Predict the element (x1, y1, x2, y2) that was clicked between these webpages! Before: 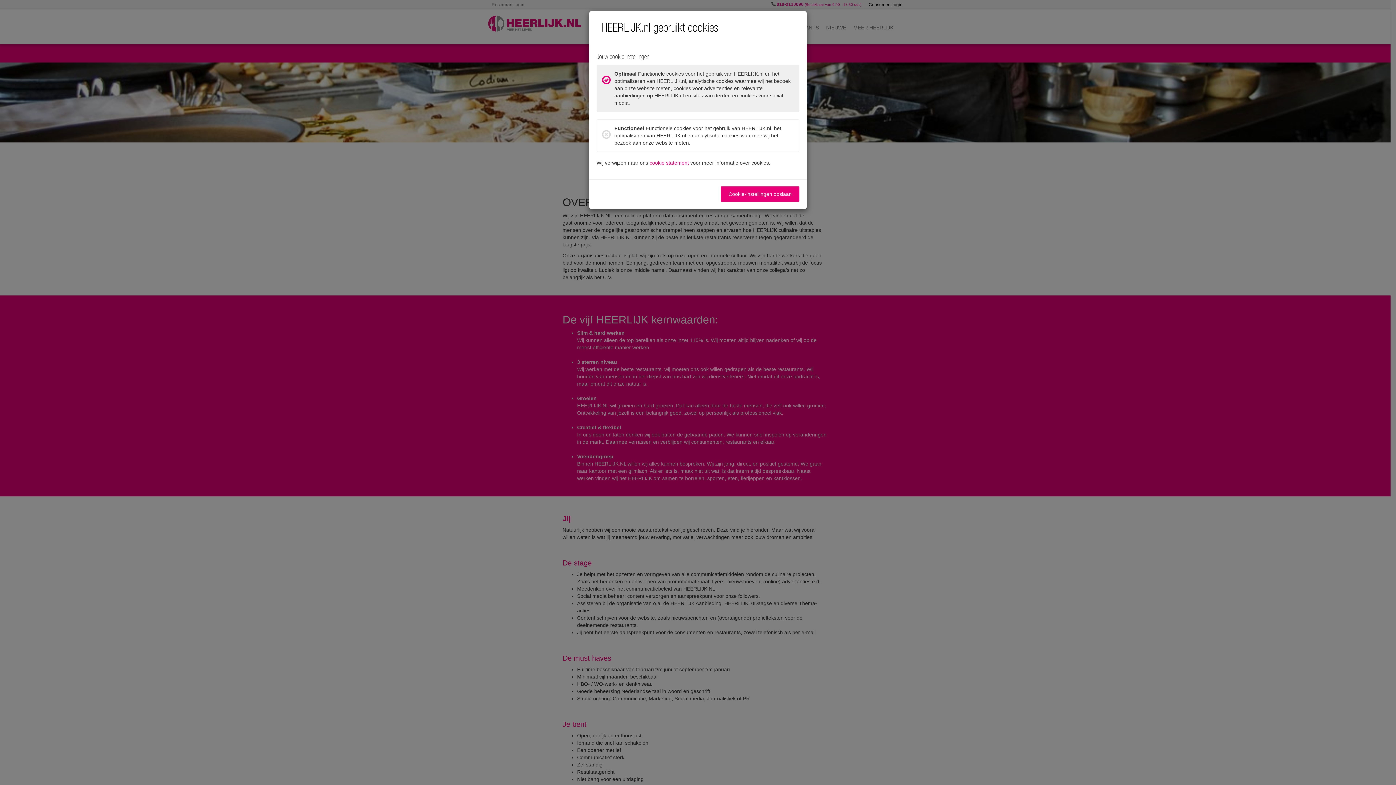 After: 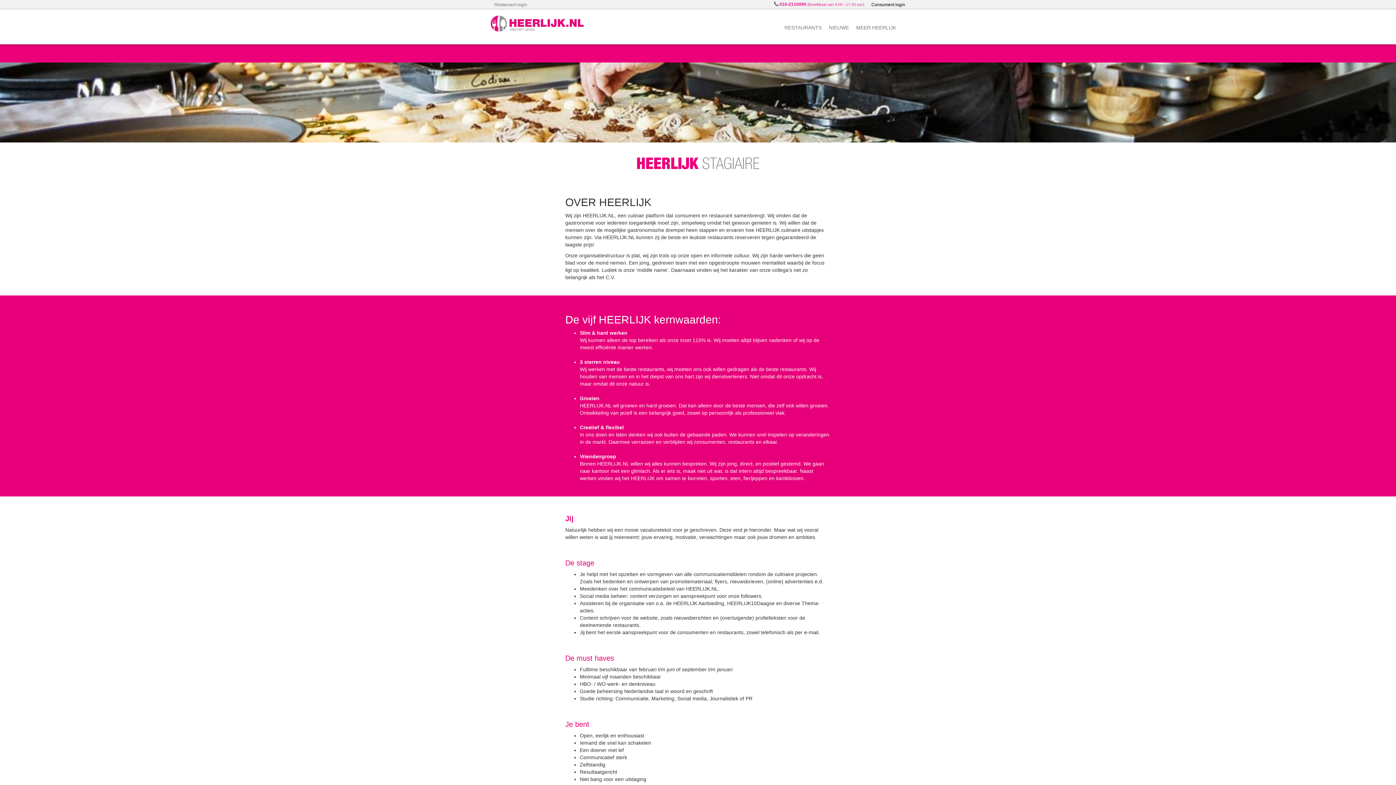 Action: bbox: (721, 186, 799, 201) label: Cookie-instellingen opslaan